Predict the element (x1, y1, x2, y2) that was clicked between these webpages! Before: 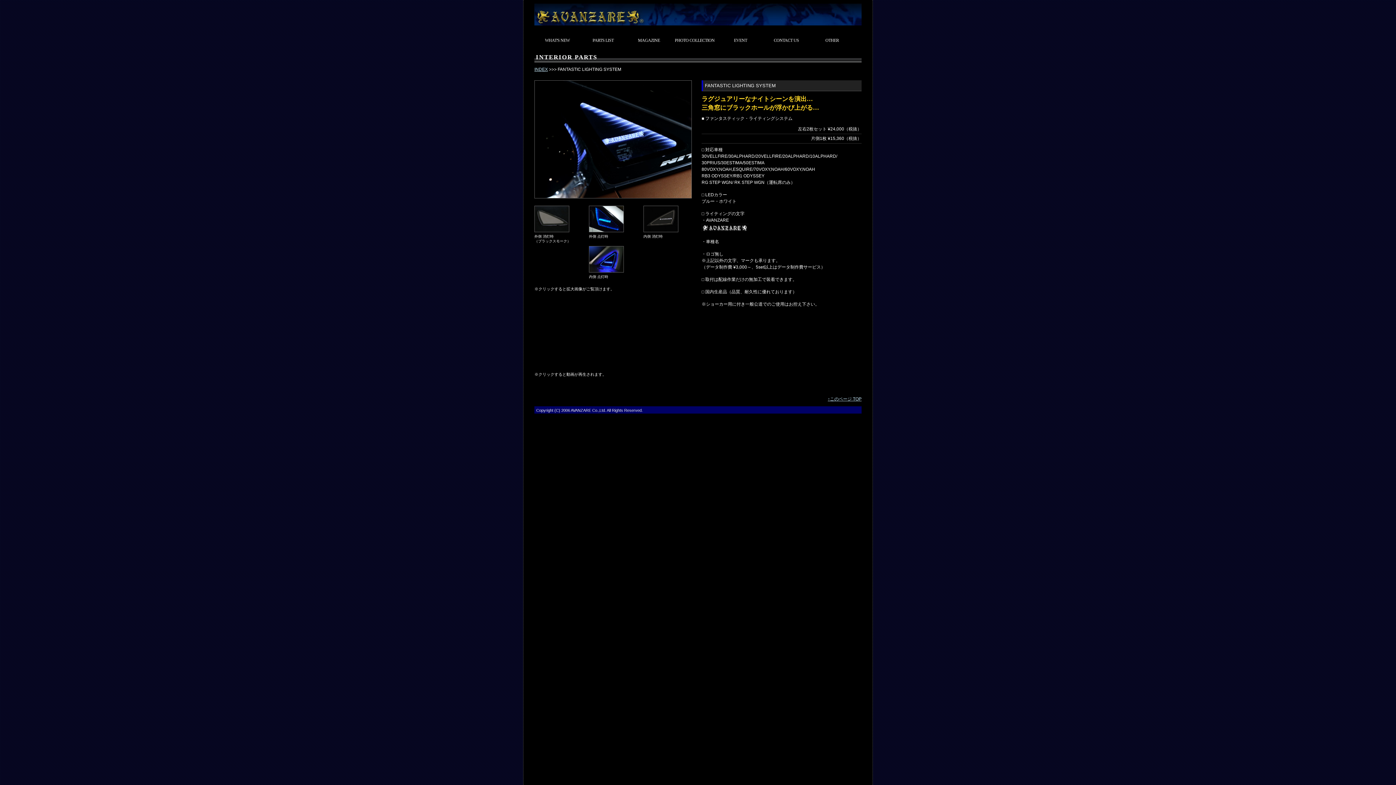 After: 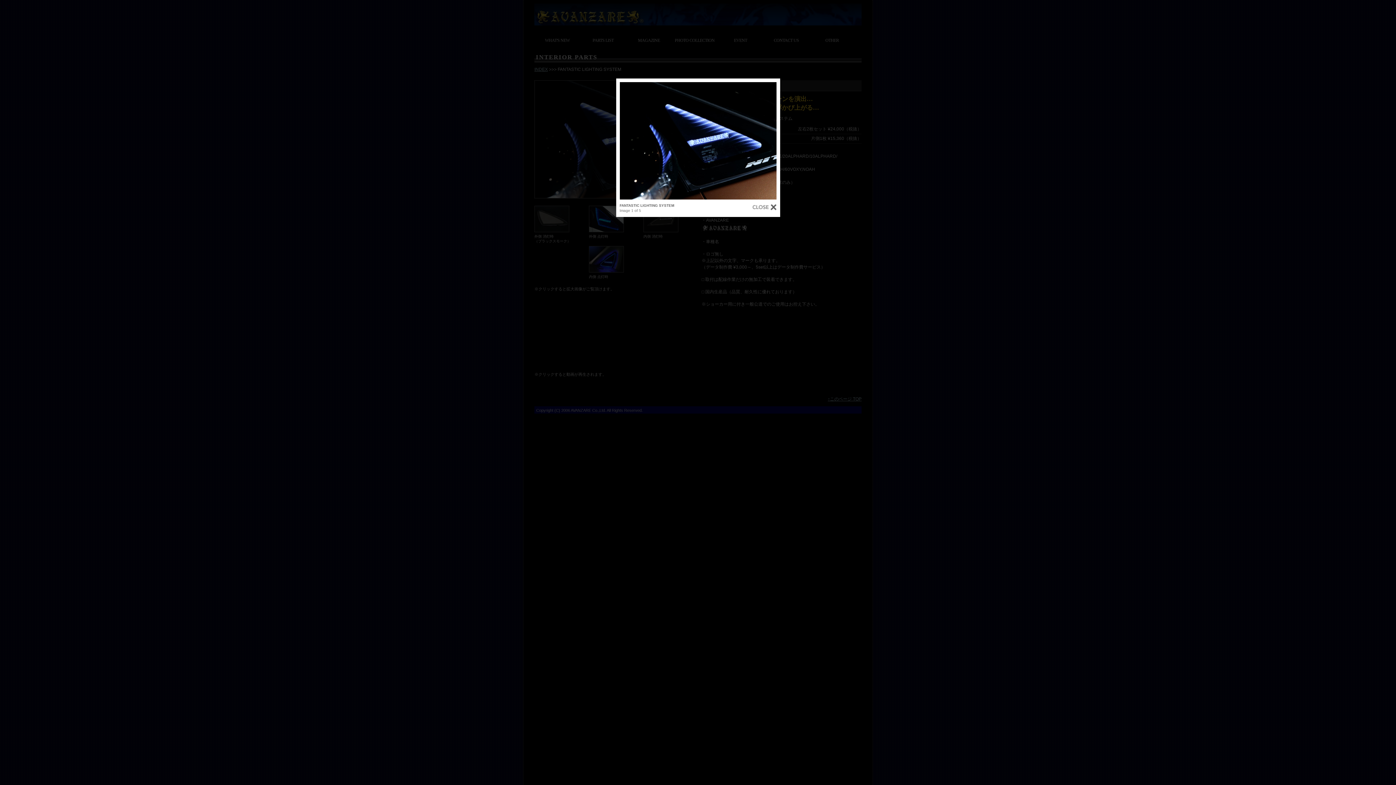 Action: bbox: (534, 194, 692, 199)